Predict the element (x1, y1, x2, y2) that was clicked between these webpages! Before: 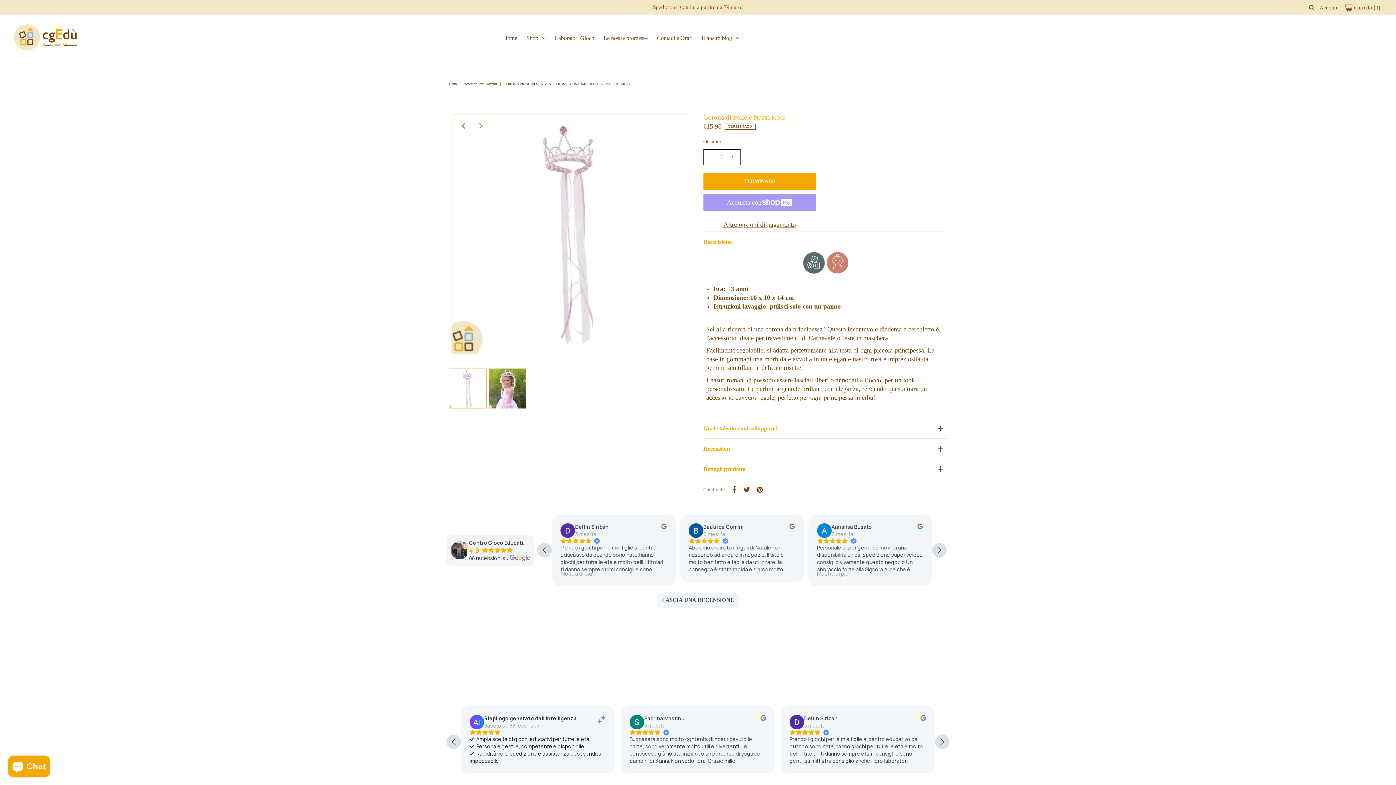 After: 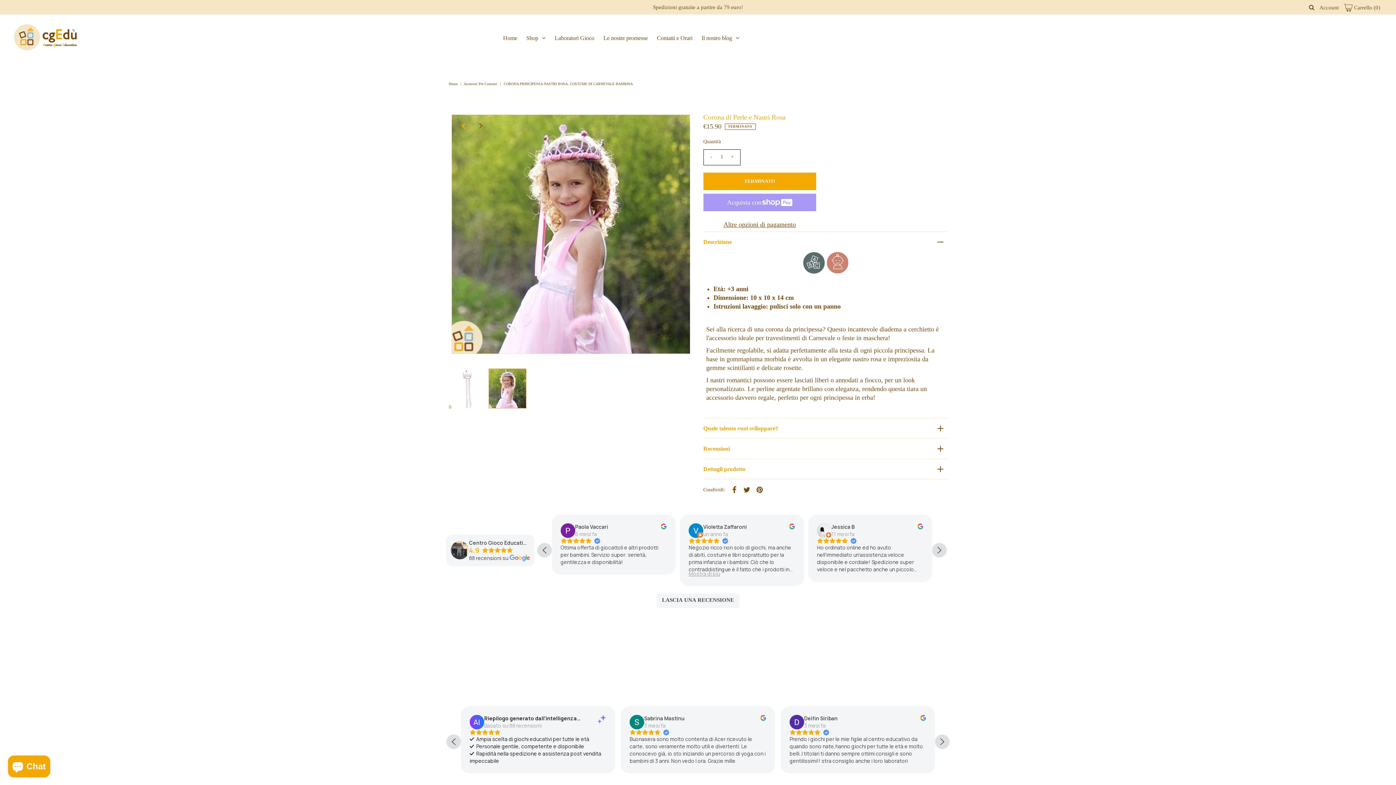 Action: bbox: (455, 118, 471, 134) label: Previous